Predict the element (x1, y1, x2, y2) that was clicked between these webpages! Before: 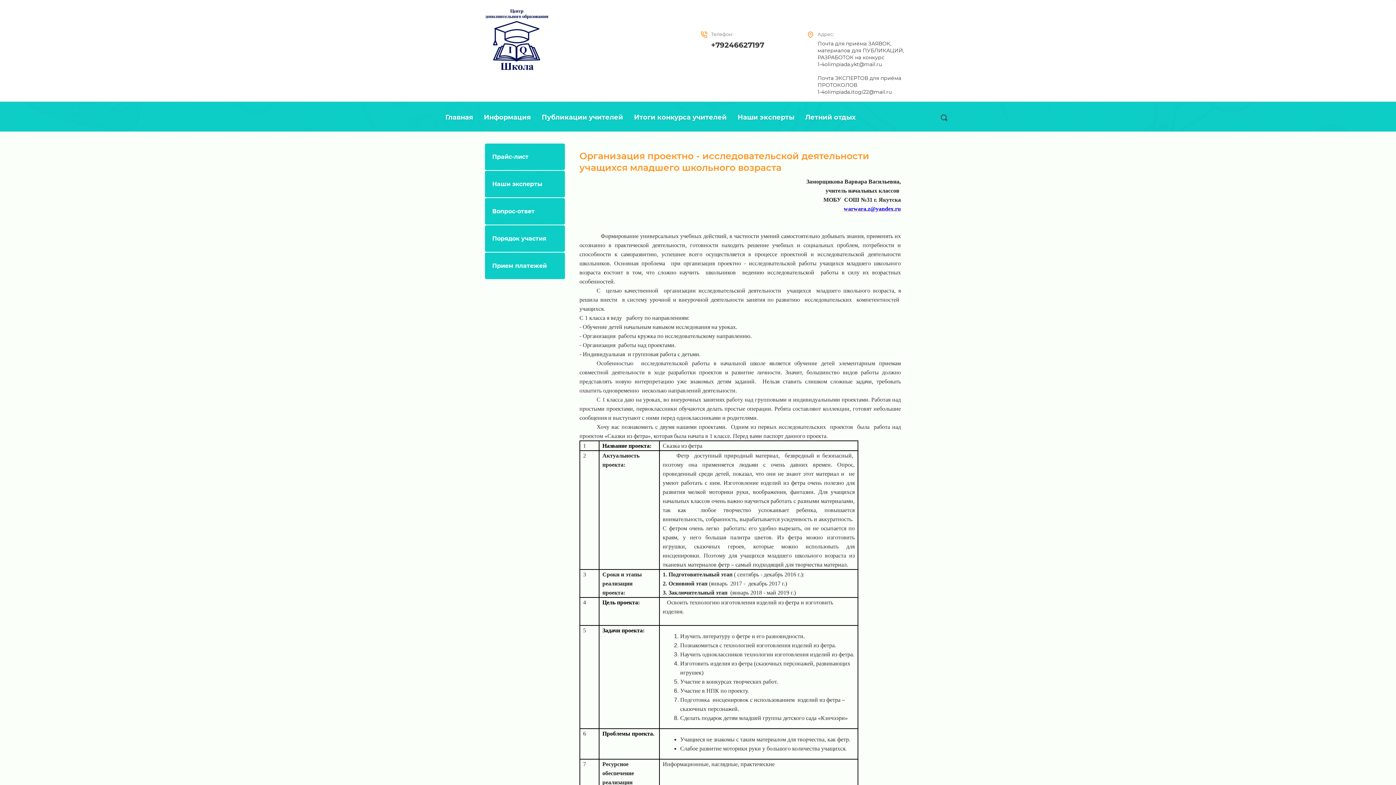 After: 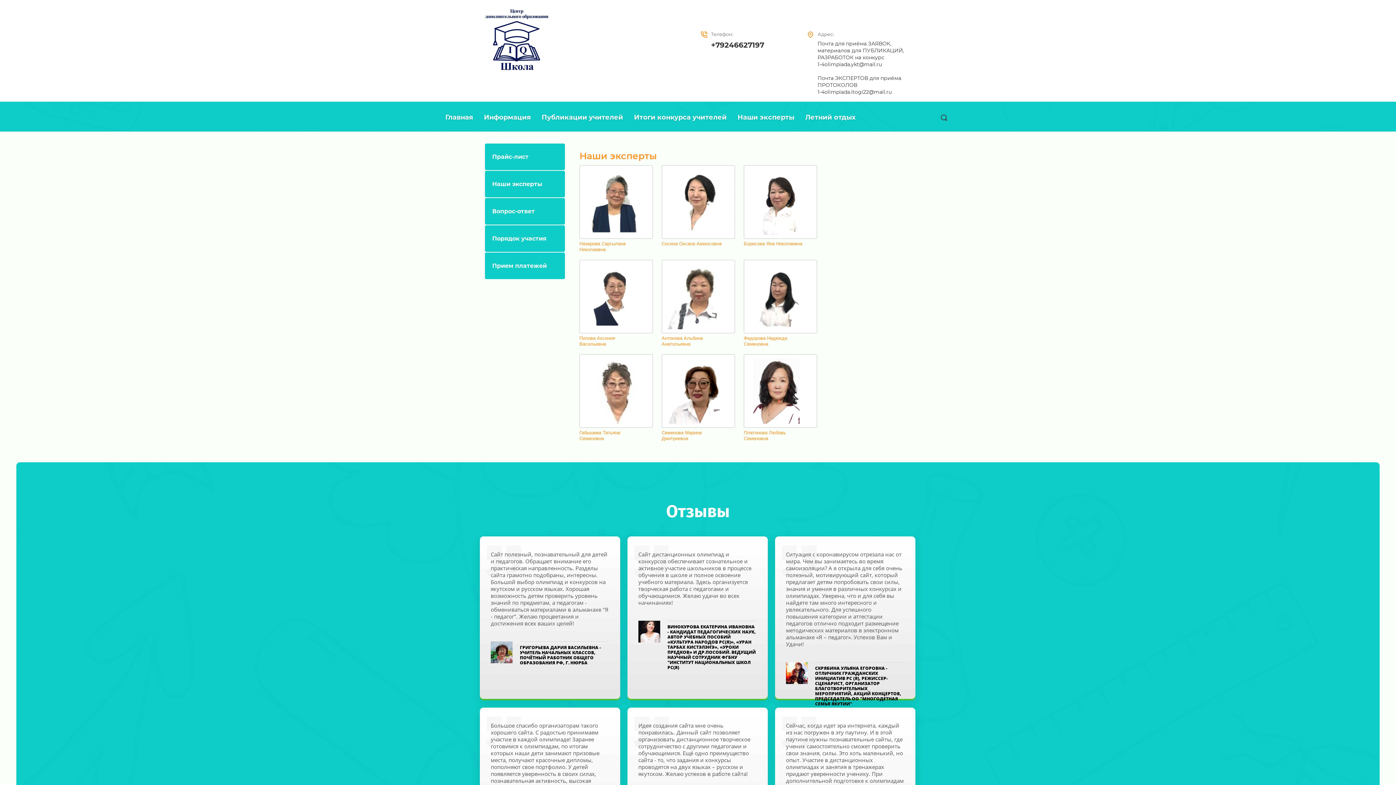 Action: label: Наши эксперты bbox: (485, 171, 565, 197)